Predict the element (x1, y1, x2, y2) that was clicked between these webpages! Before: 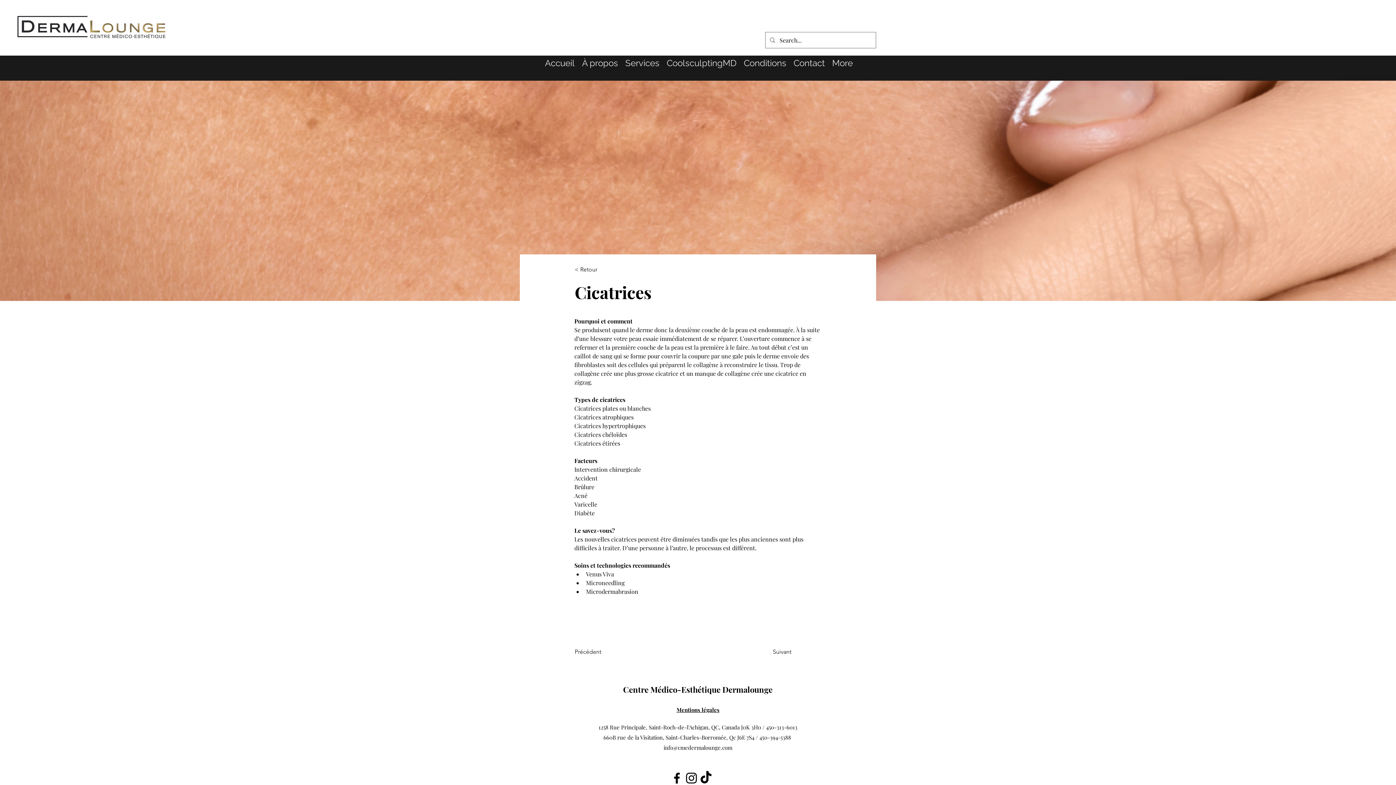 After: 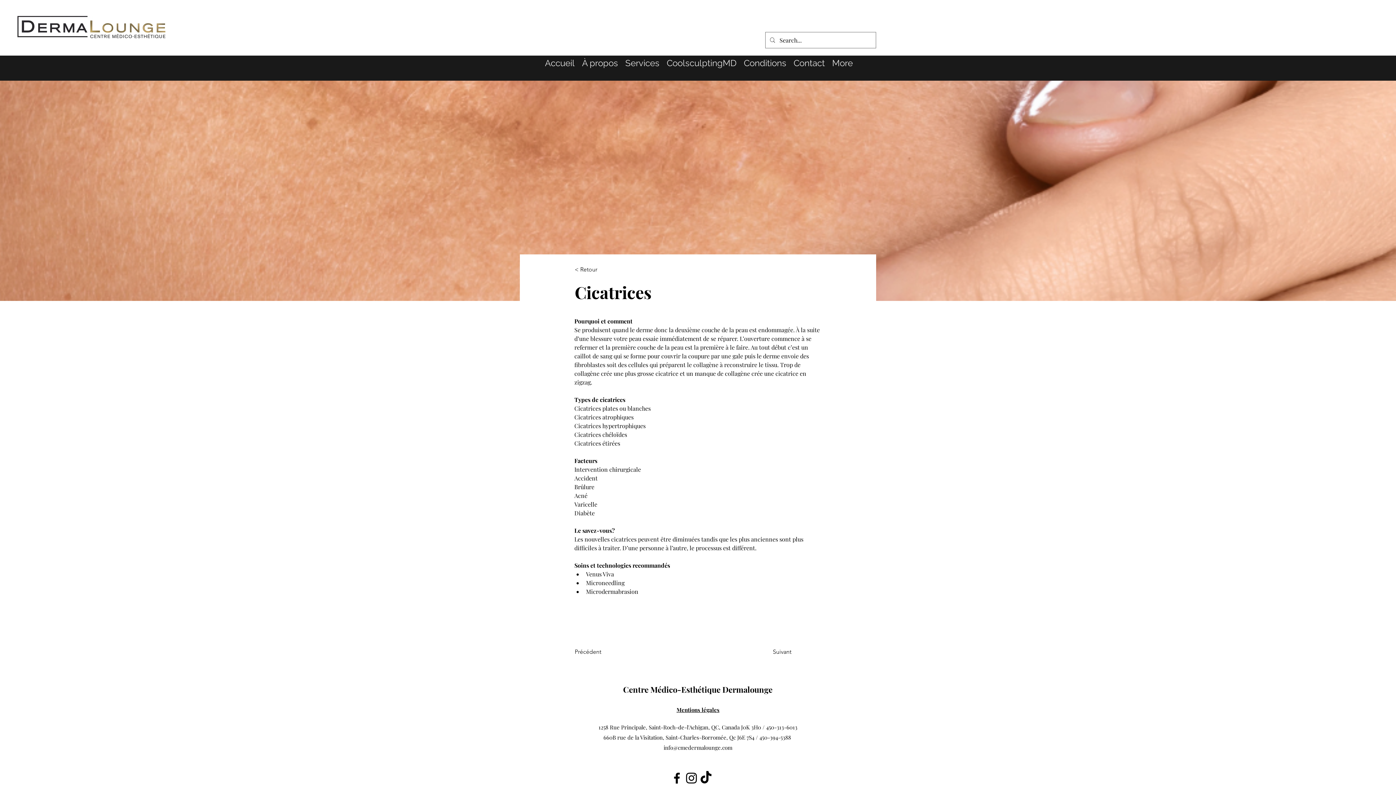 Action: label: info@cmedermalounge.com bbox: (663, 744, 732, 751)